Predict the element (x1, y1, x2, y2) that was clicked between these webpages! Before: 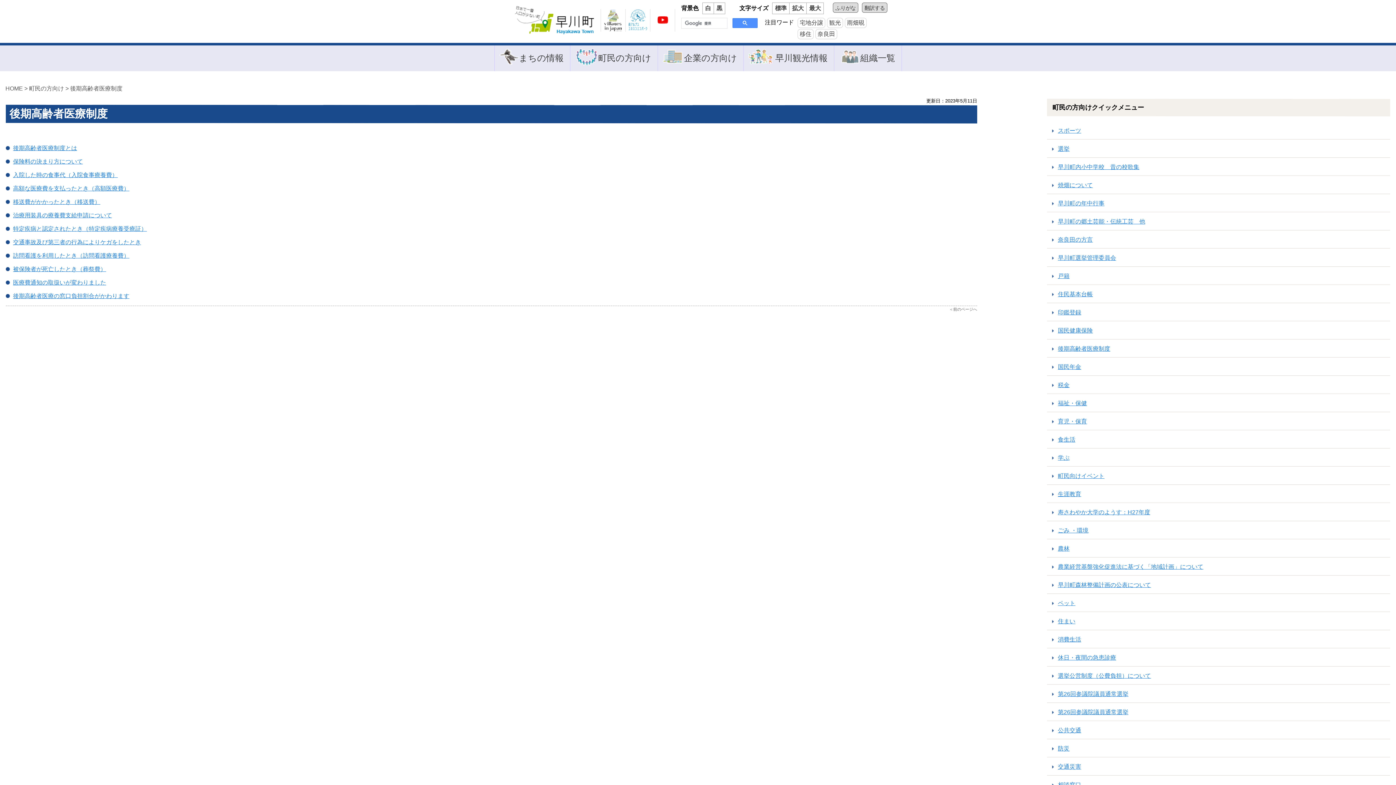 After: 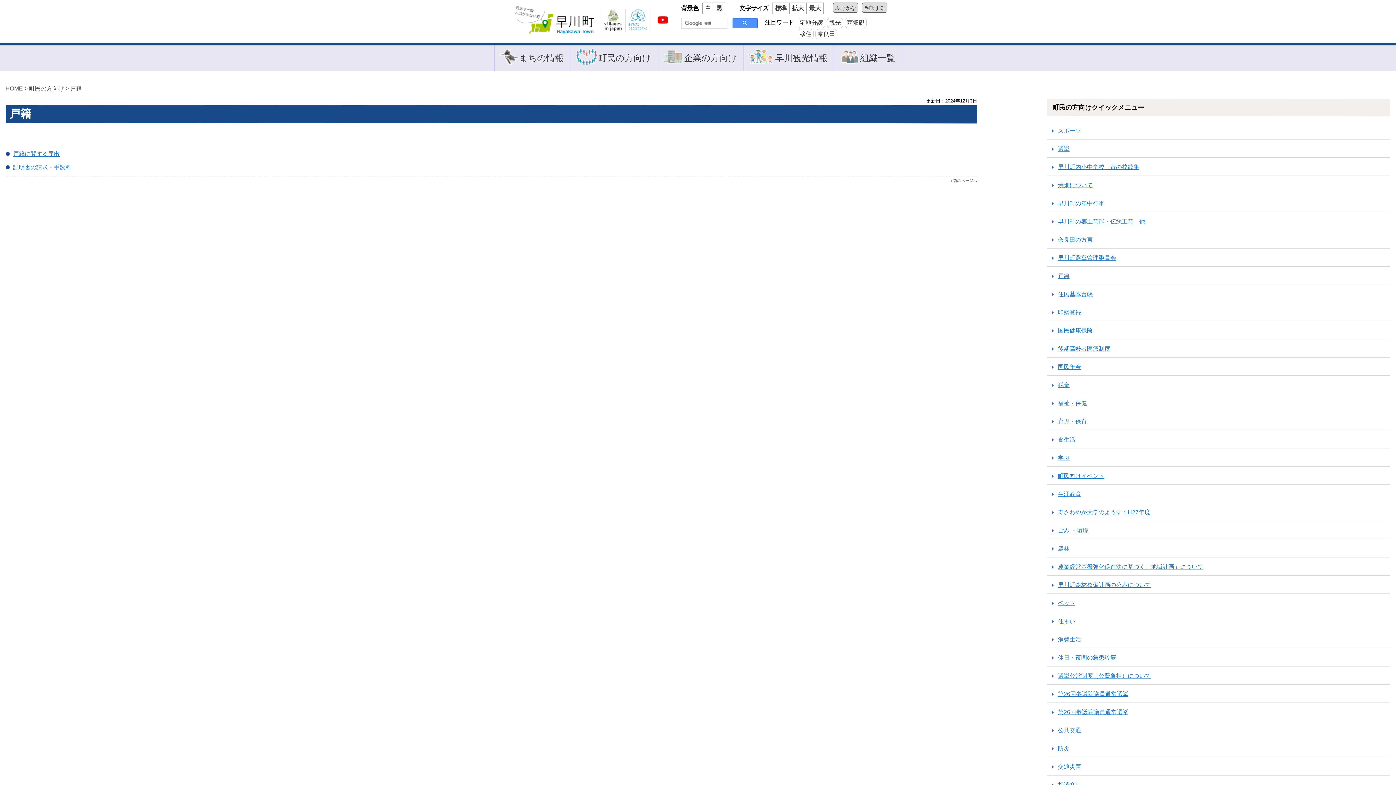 Action: label: 戸籍 bbox: (1047, 273, 1069, 279)